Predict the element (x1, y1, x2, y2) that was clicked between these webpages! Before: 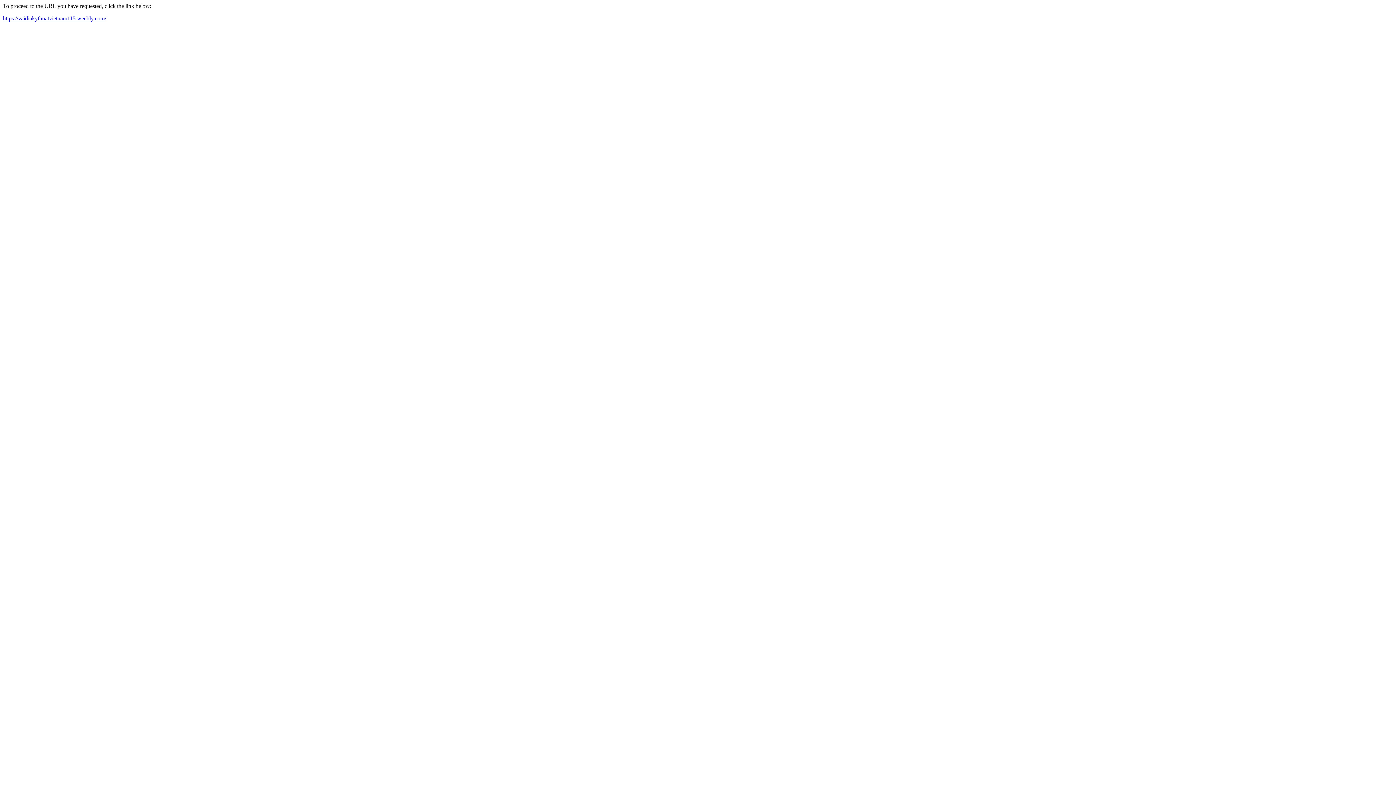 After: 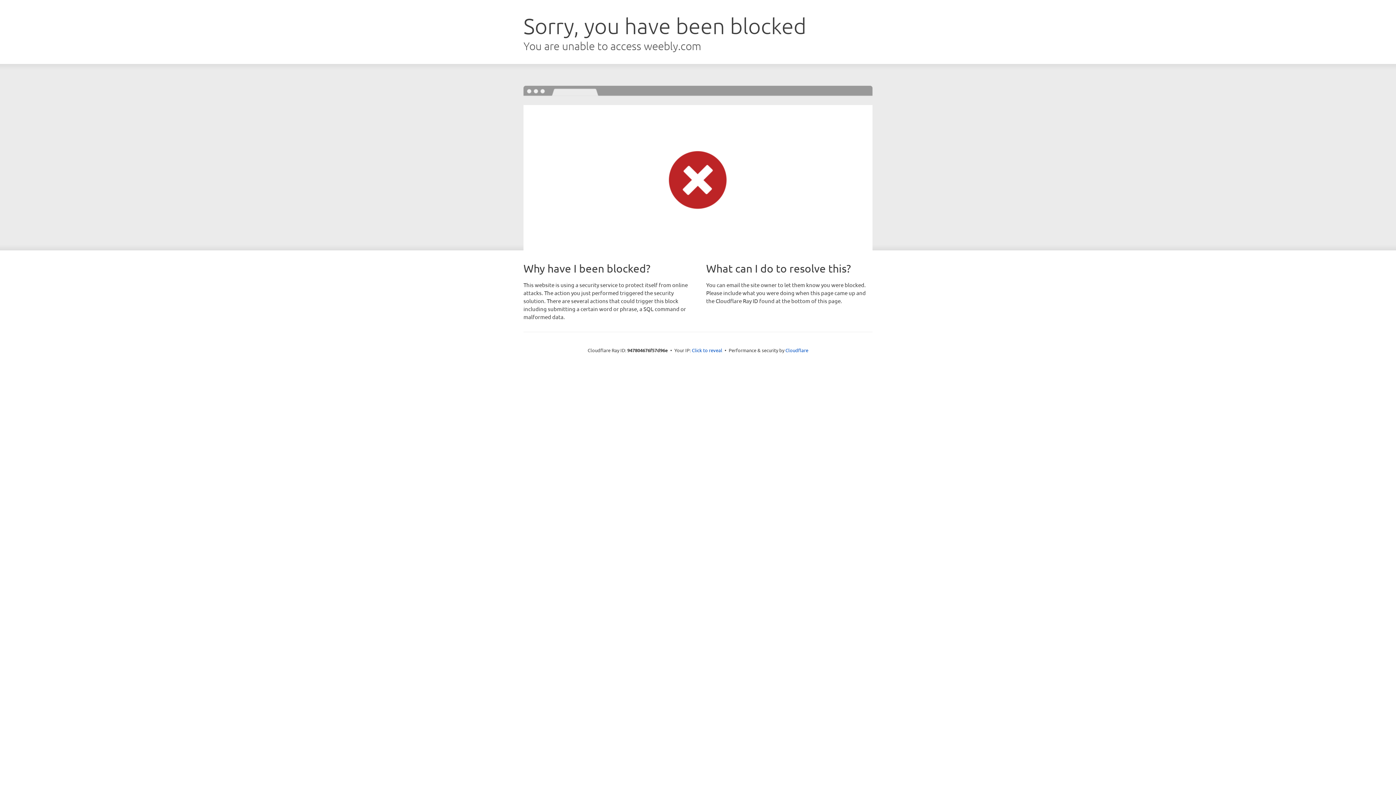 Action: label: https://vaidiakythuatvietnam115.weebly.com/ bbox: (2, 15, 106, 21)